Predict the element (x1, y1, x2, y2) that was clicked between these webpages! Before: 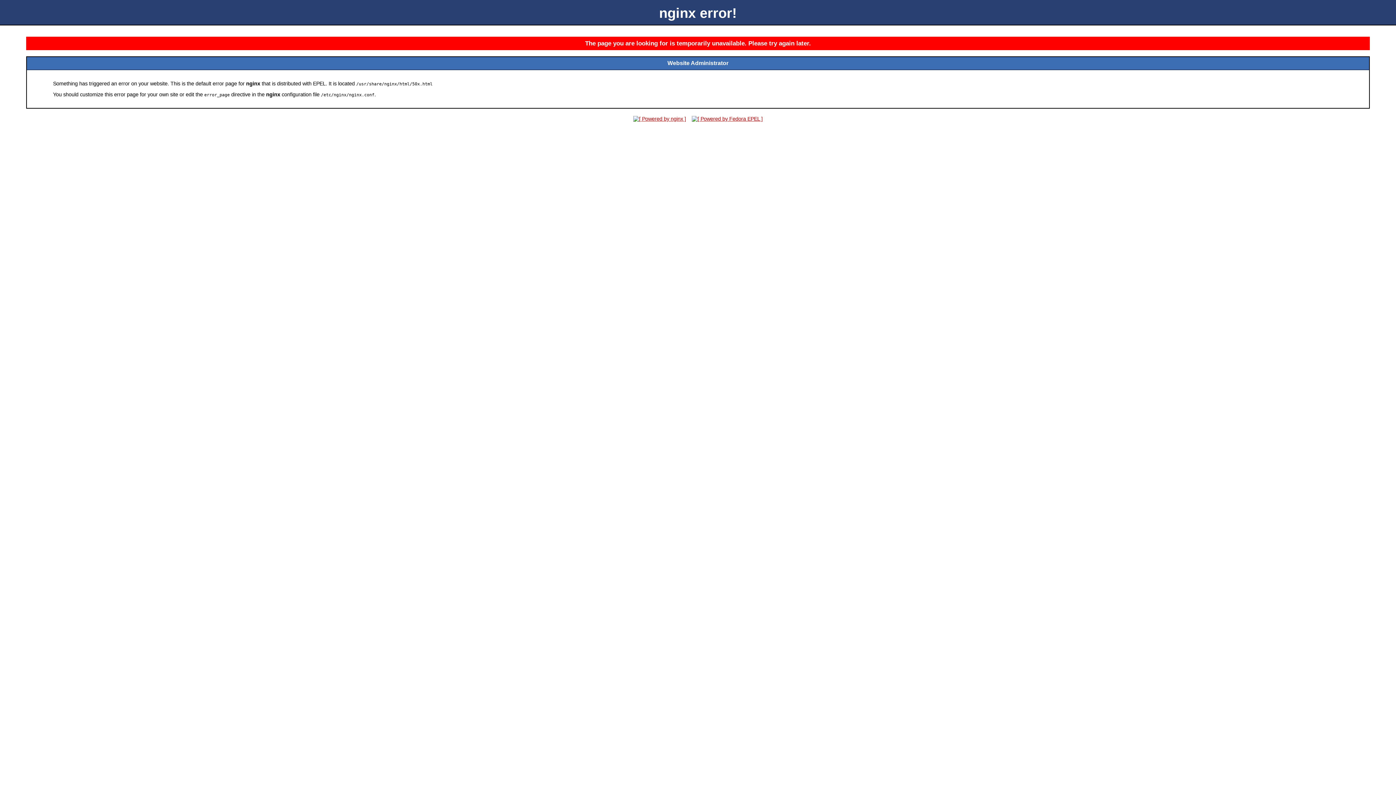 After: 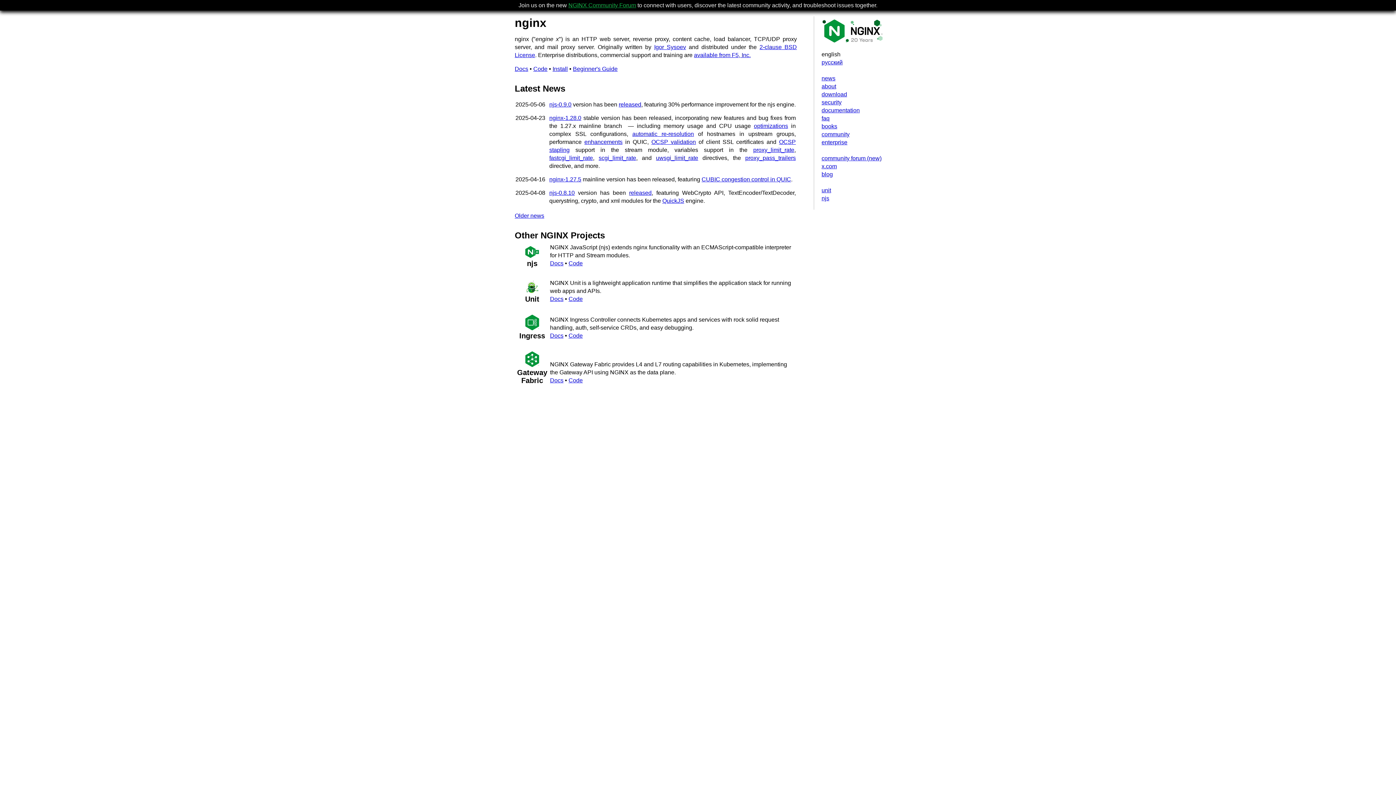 Action: bbox: (631, 116, 688, 121)